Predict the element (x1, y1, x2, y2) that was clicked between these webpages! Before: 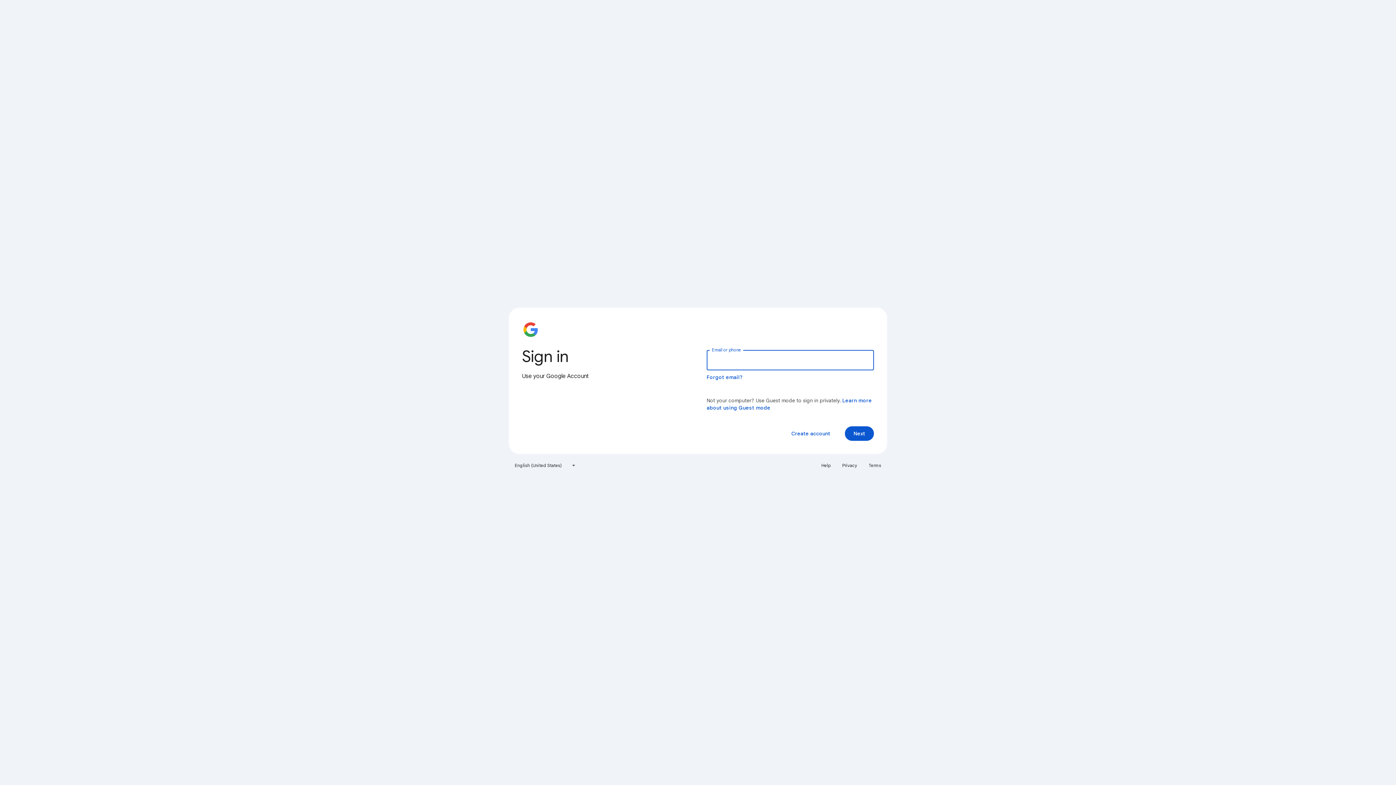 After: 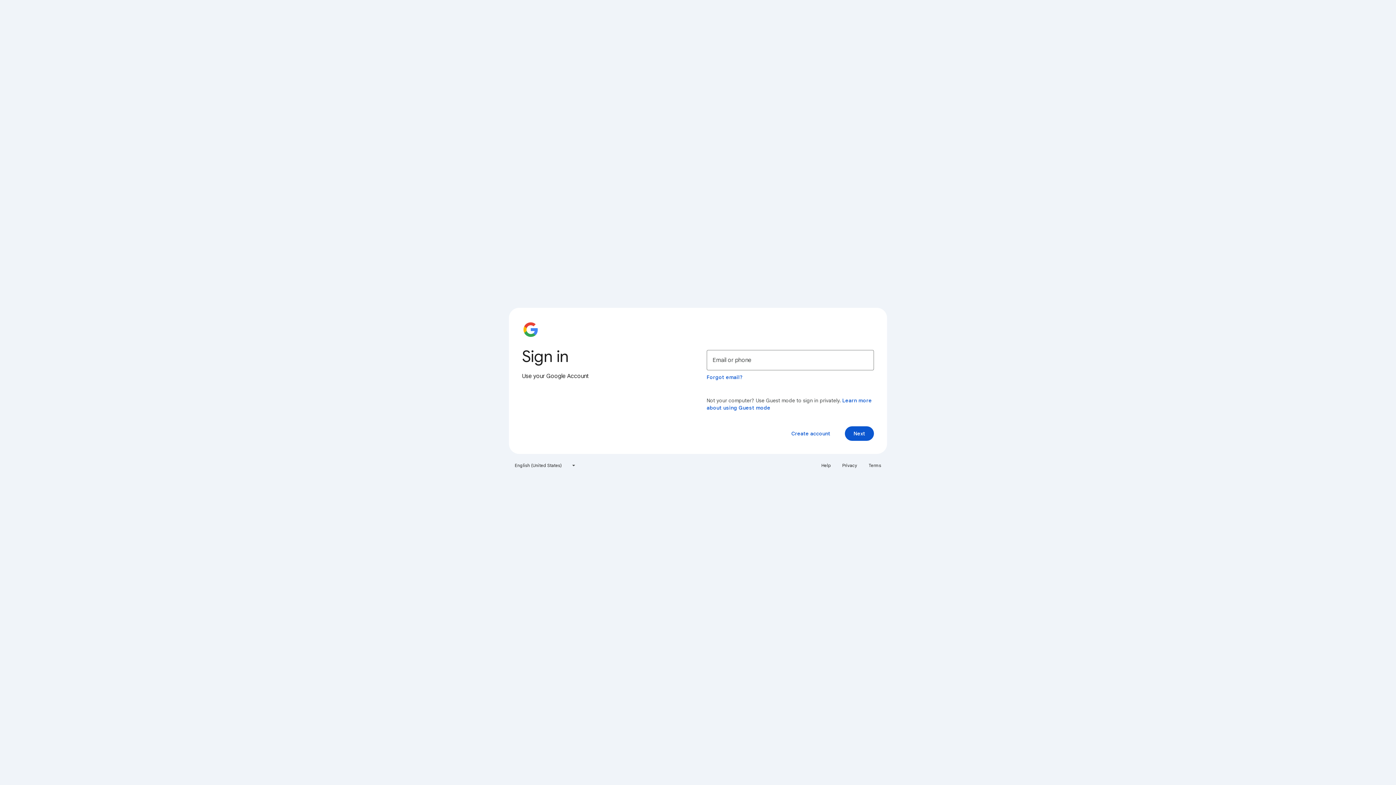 Action: bbox: (838, 460, 861, 471) label: Privacy